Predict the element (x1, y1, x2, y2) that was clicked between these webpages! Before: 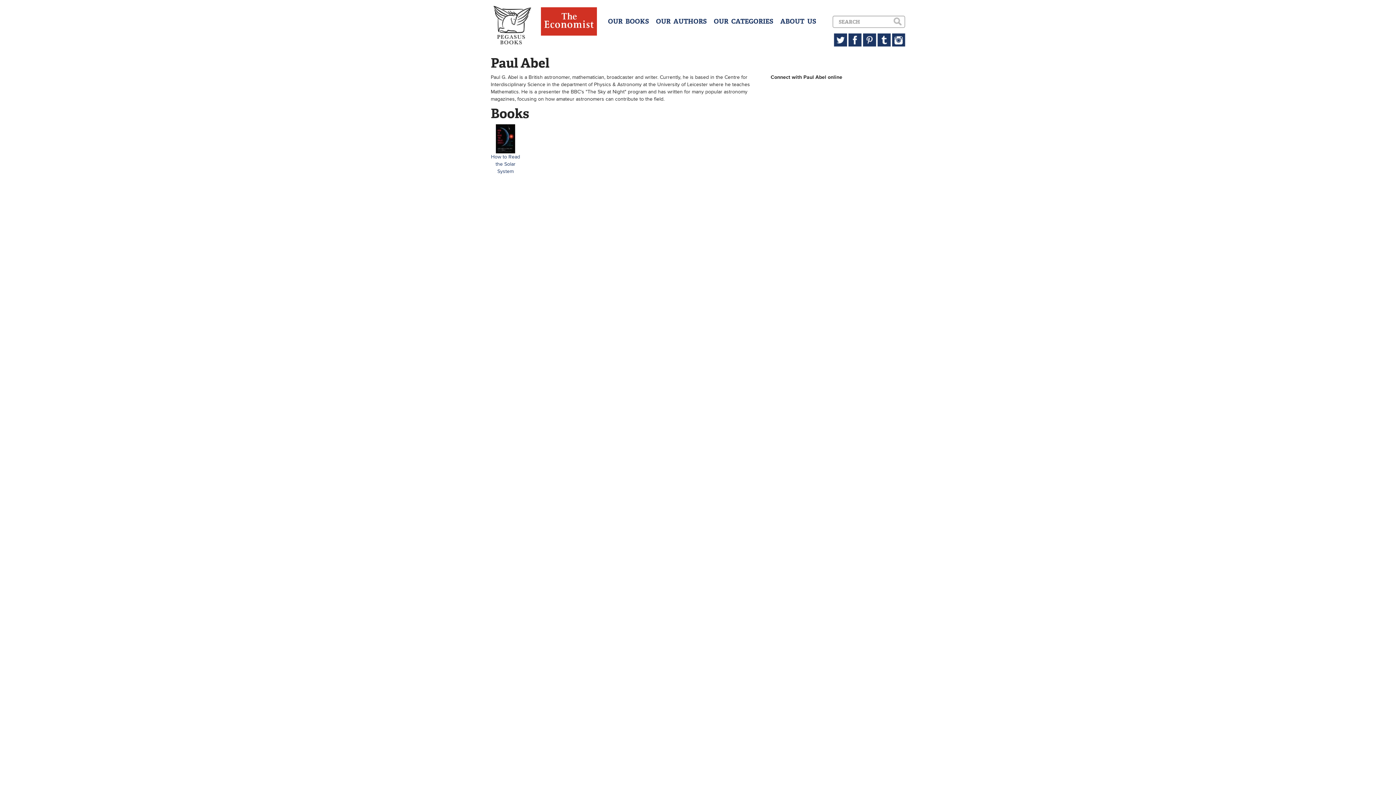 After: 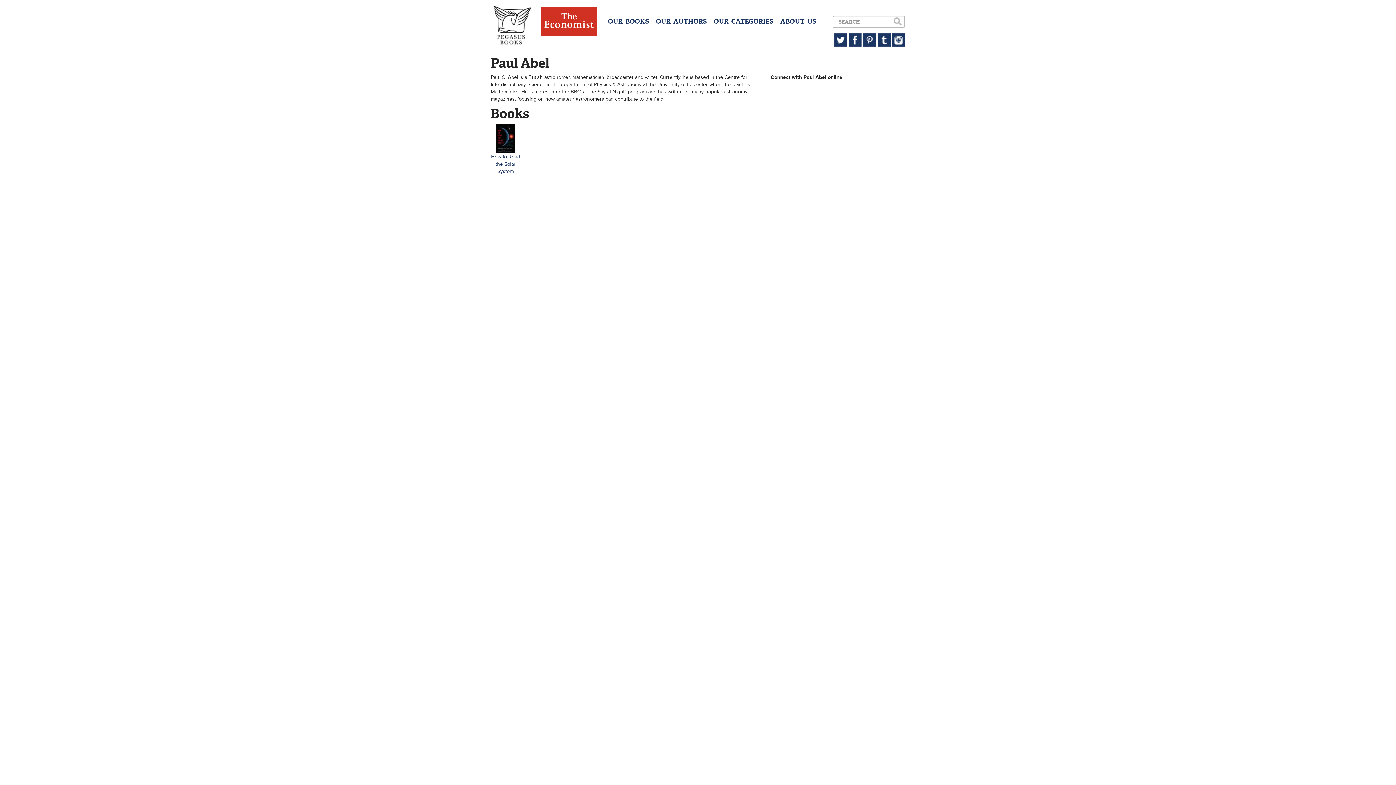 Action: bbox: (892, 33, 905, 46)